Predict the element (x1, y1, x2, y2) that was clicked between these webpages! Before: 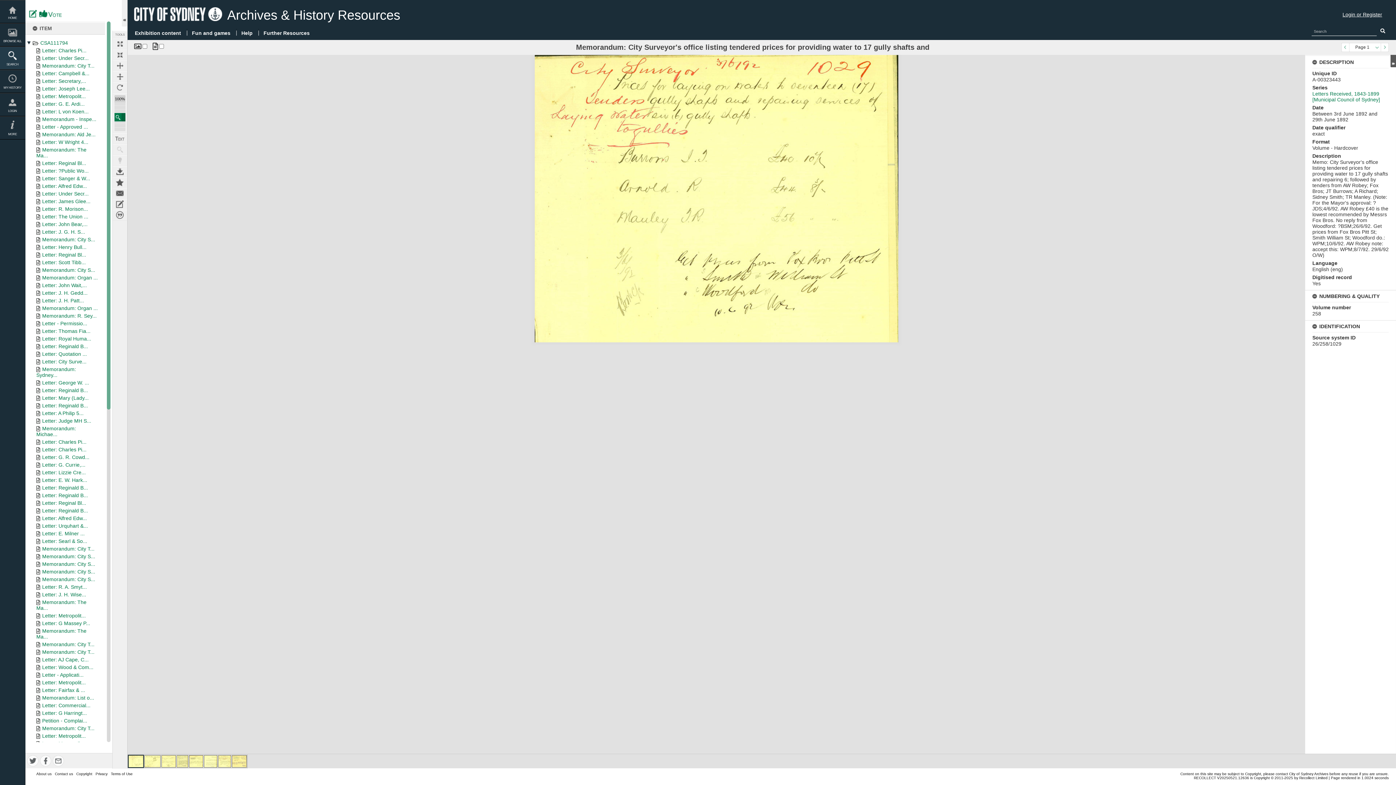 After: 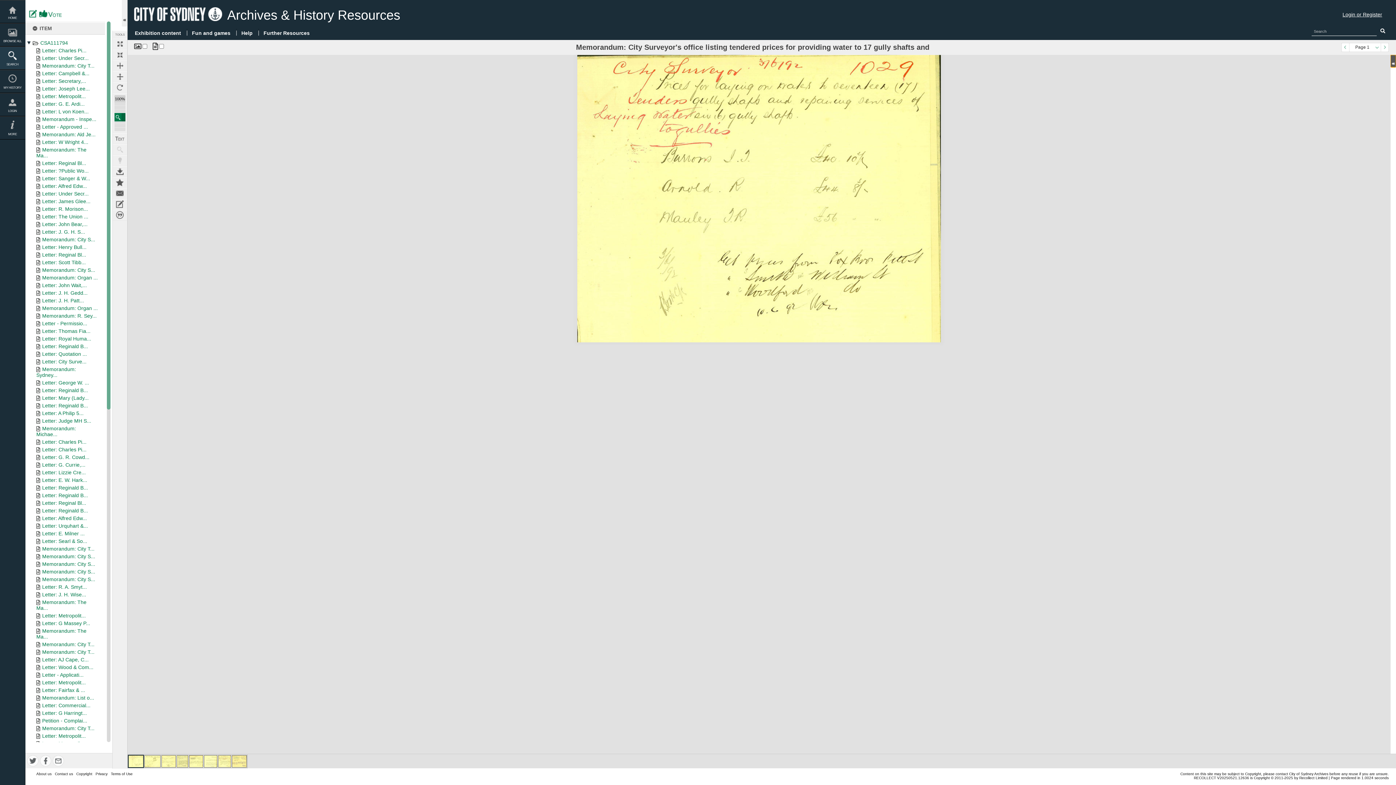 Action: label: Expand/collapse bbox: (1390, 54, 1396, 67)